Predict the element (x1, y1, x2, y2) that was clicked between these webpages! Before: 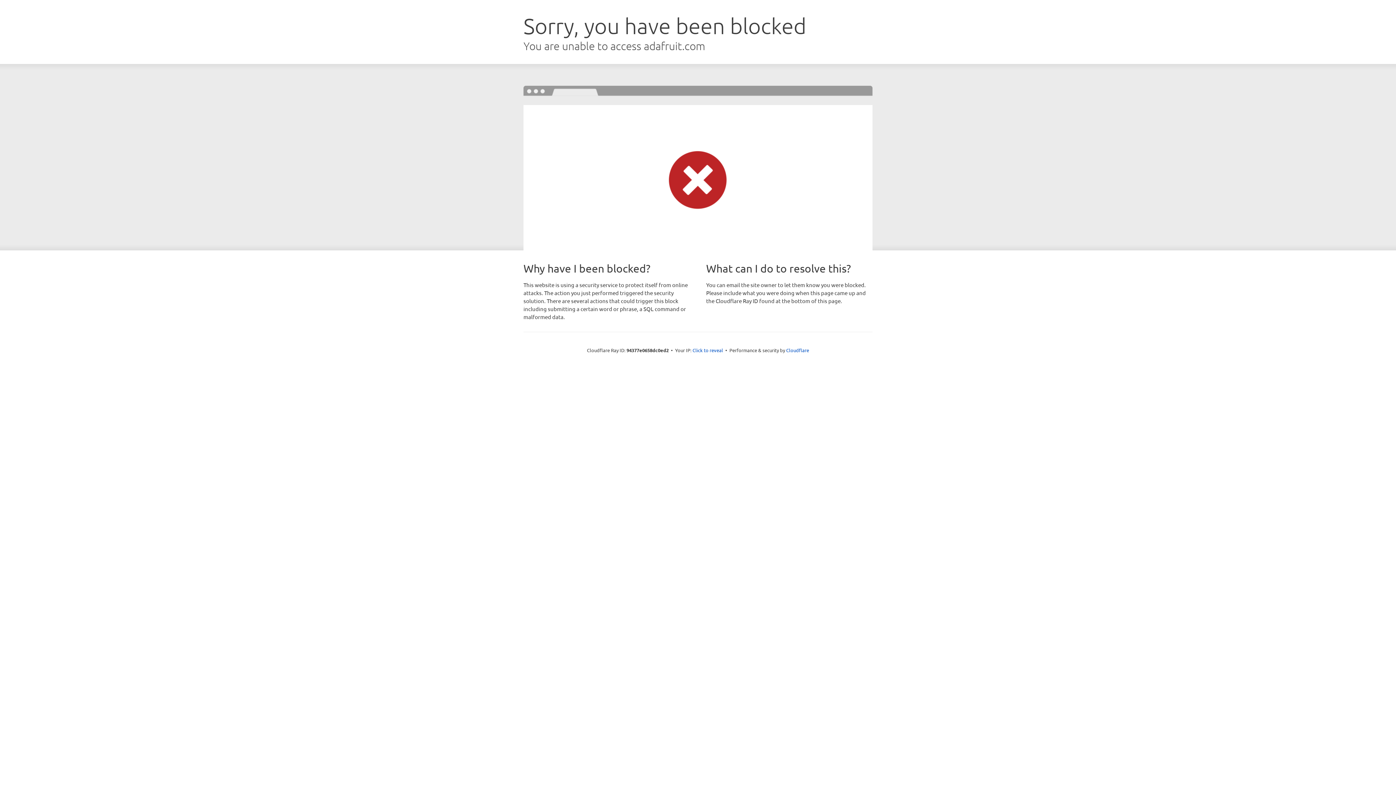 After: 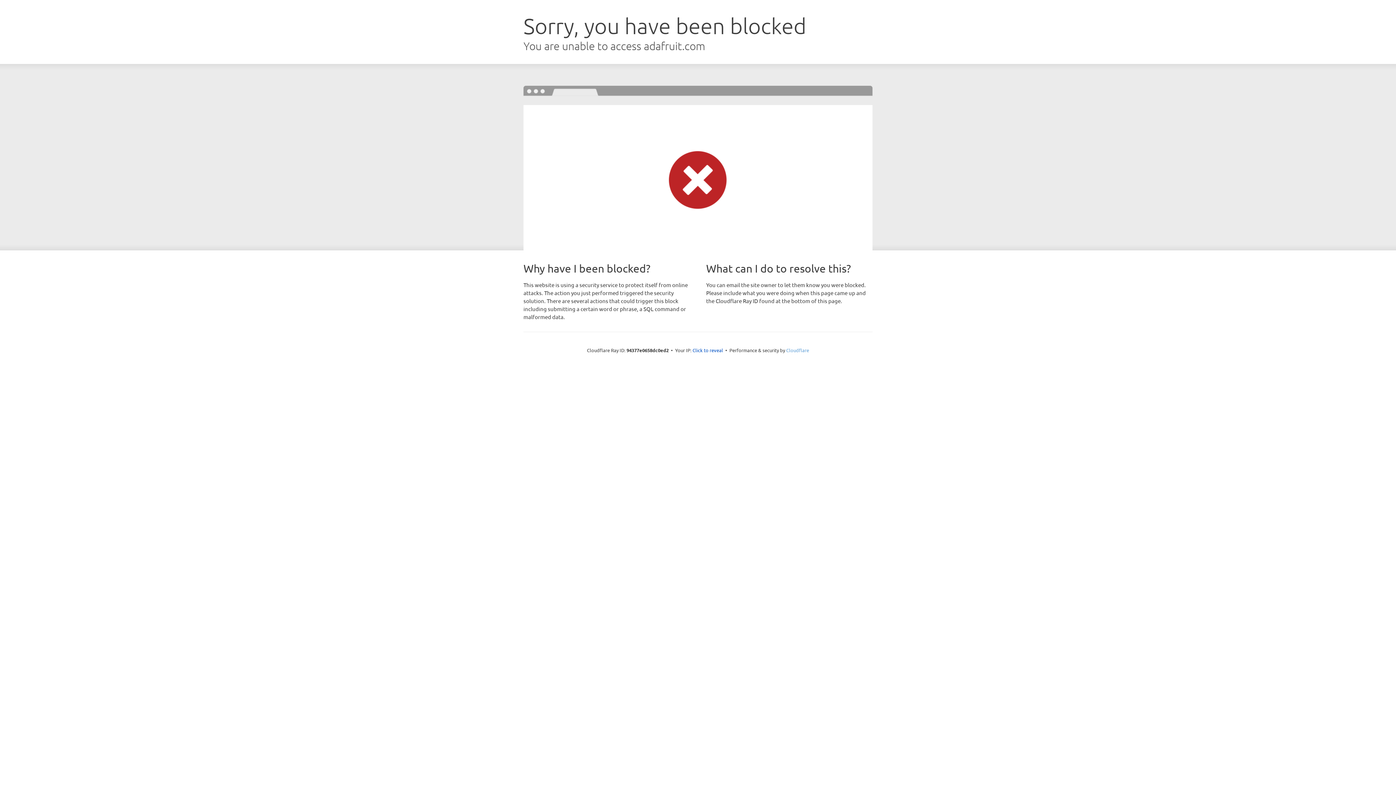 Action: label: Cloudflare bbox: (786, 347, 809, 353)